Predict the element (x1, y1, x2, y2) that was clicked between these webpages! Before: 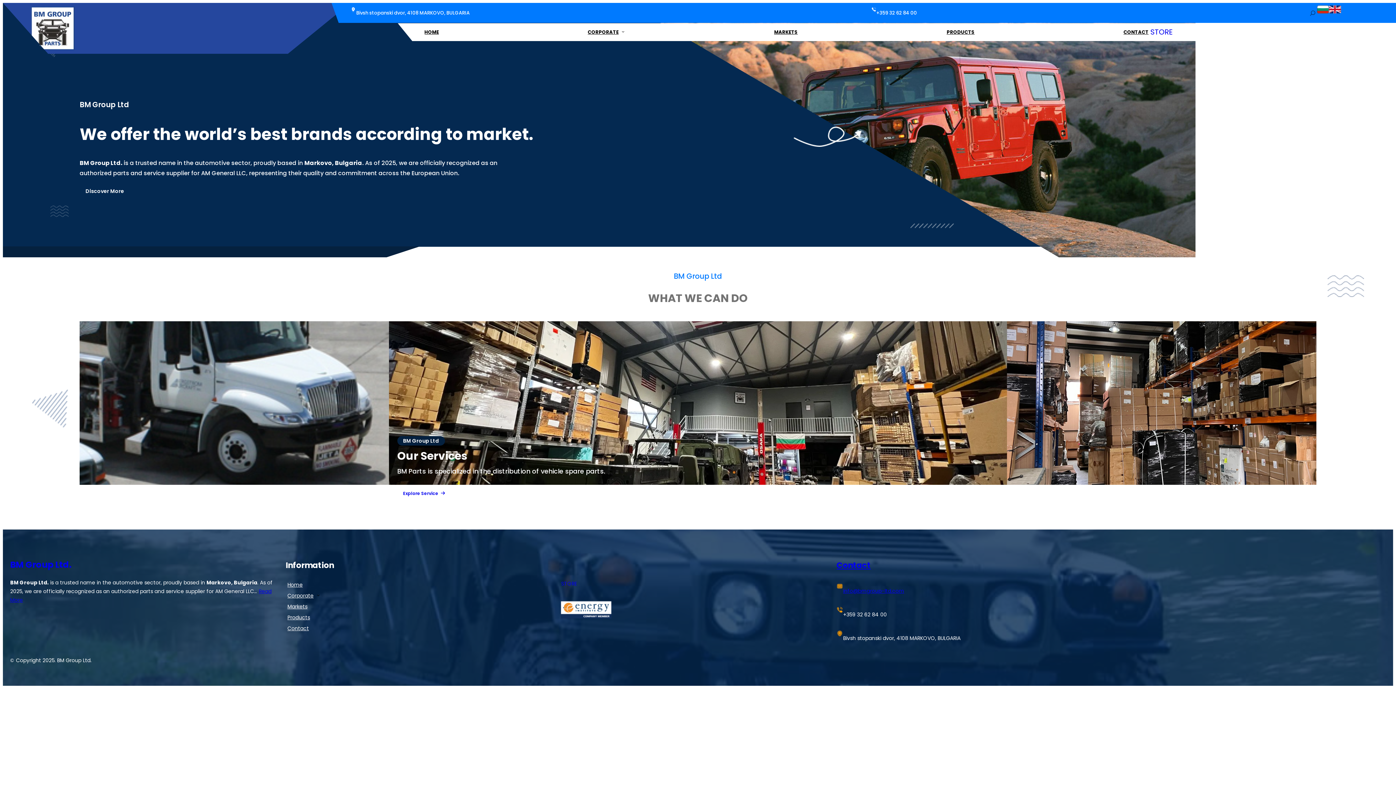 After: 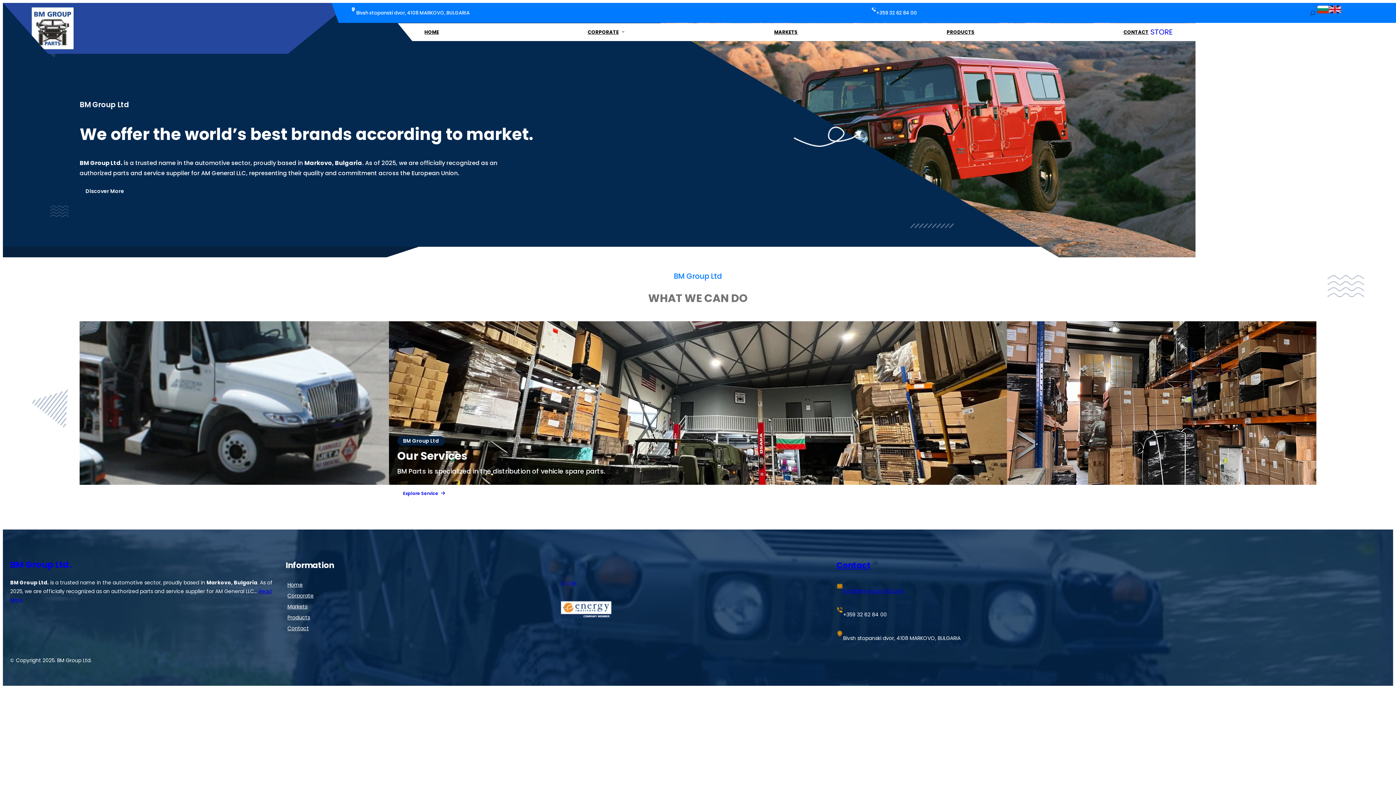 Action: bbox: (424, 27, 438, 37) label: HOME